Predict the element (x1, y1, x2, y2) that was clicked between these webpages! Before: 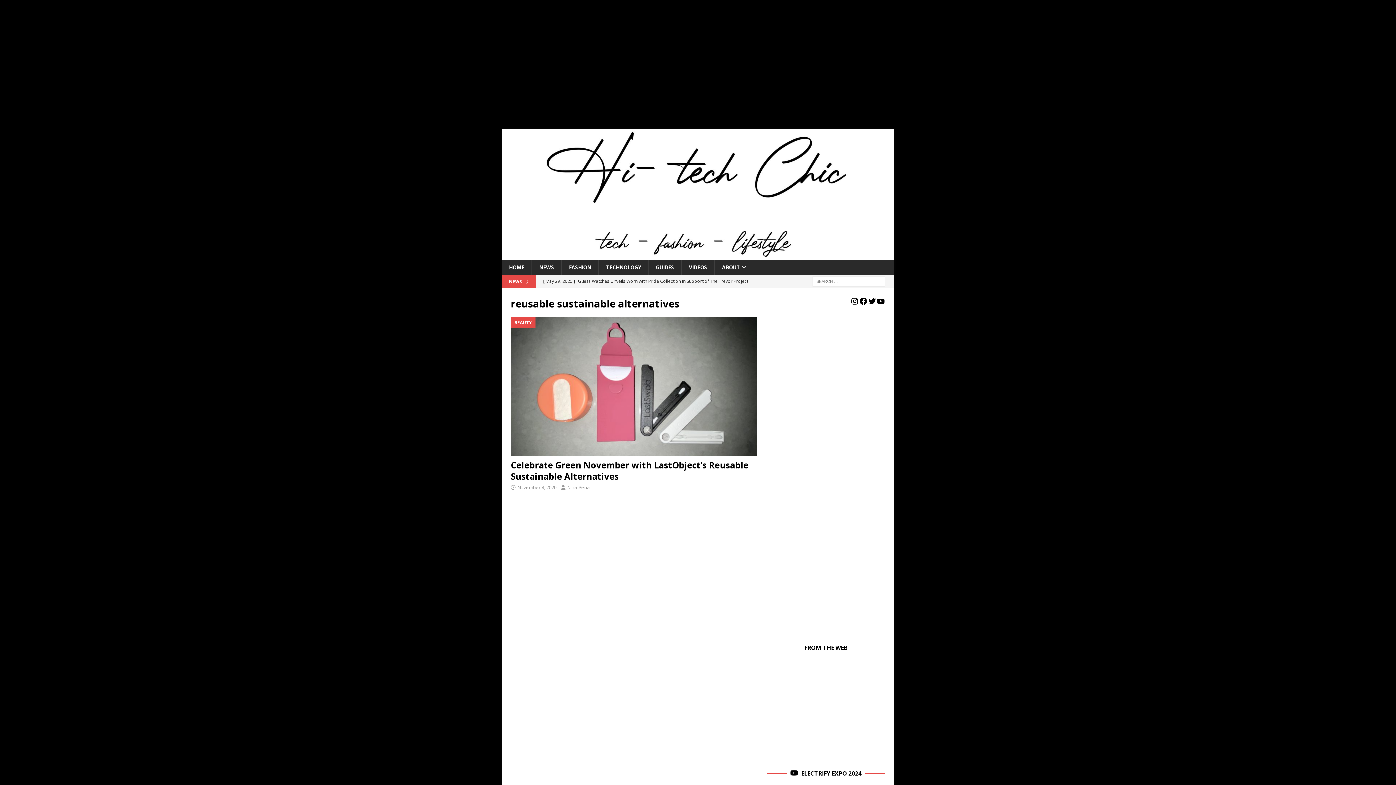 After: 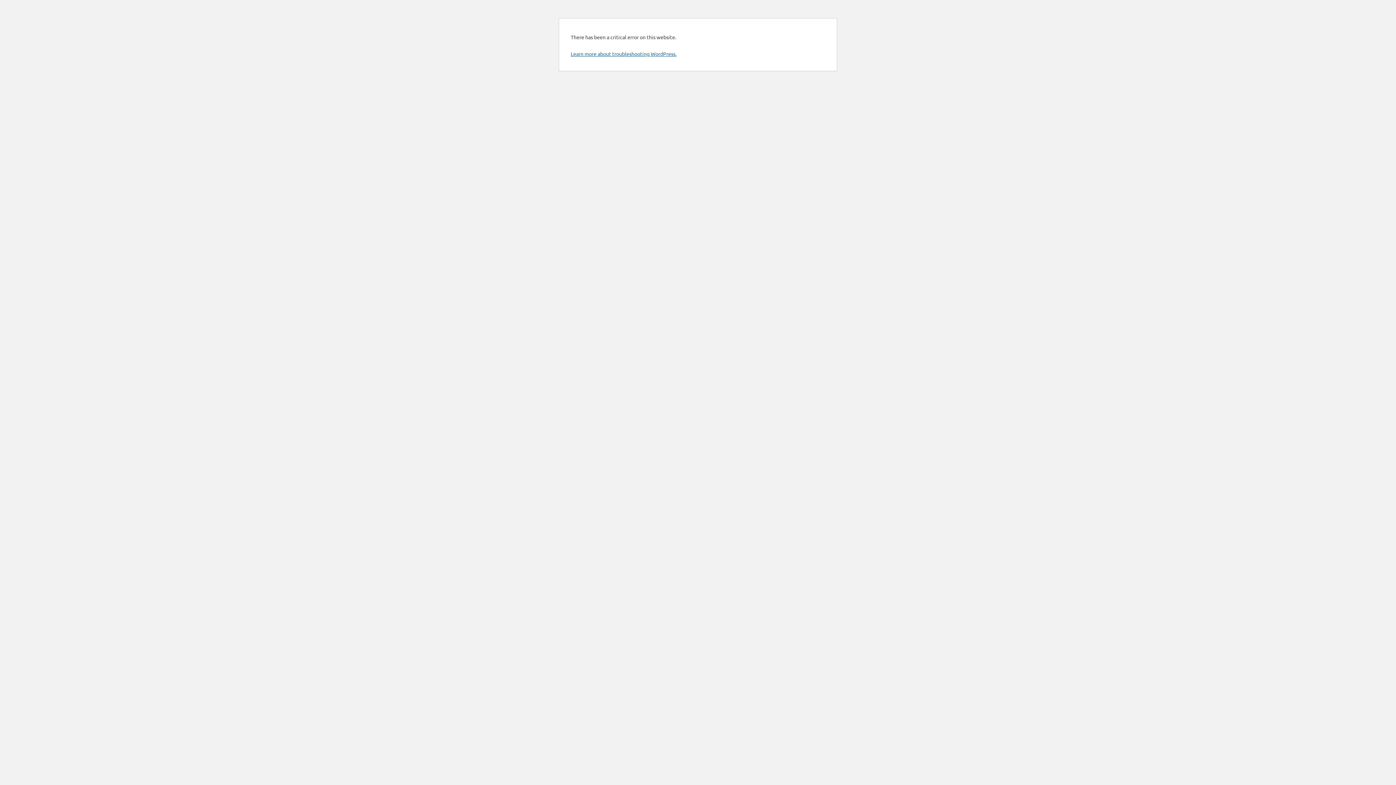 Action: bbox: (501, 252, 894, 259)